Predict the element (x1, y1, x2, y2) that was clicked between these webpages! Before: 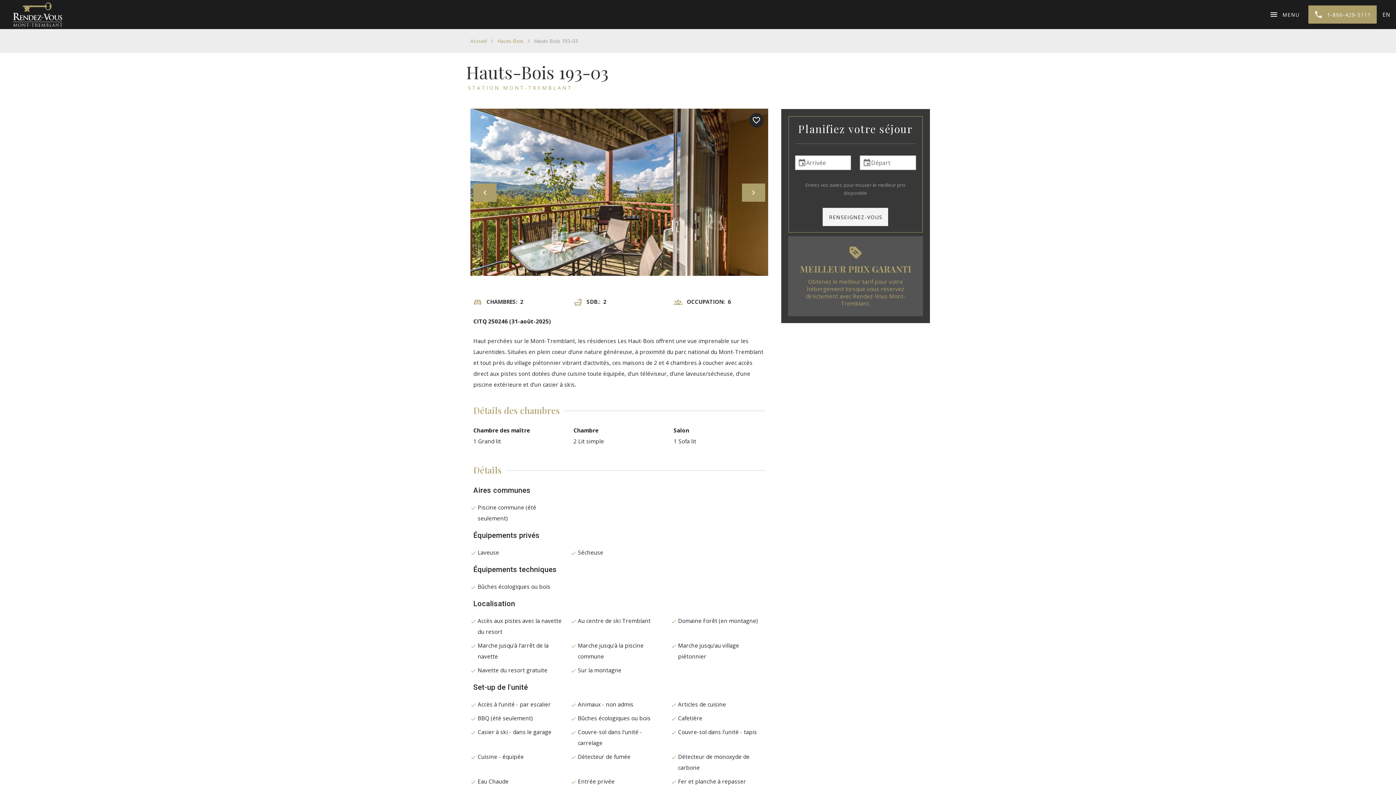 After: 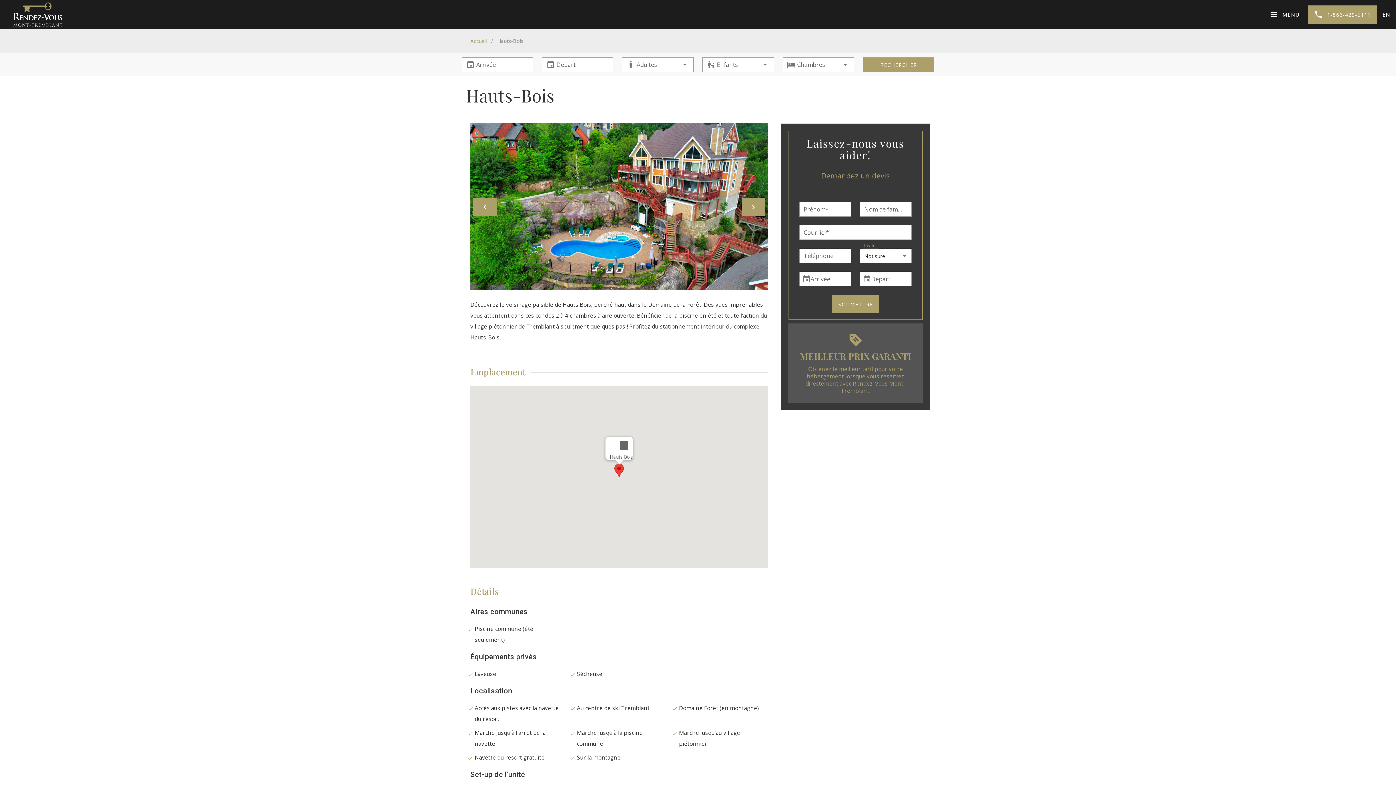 Action: label: Hauts-Bois bbox: (497, 35, 523, 46)